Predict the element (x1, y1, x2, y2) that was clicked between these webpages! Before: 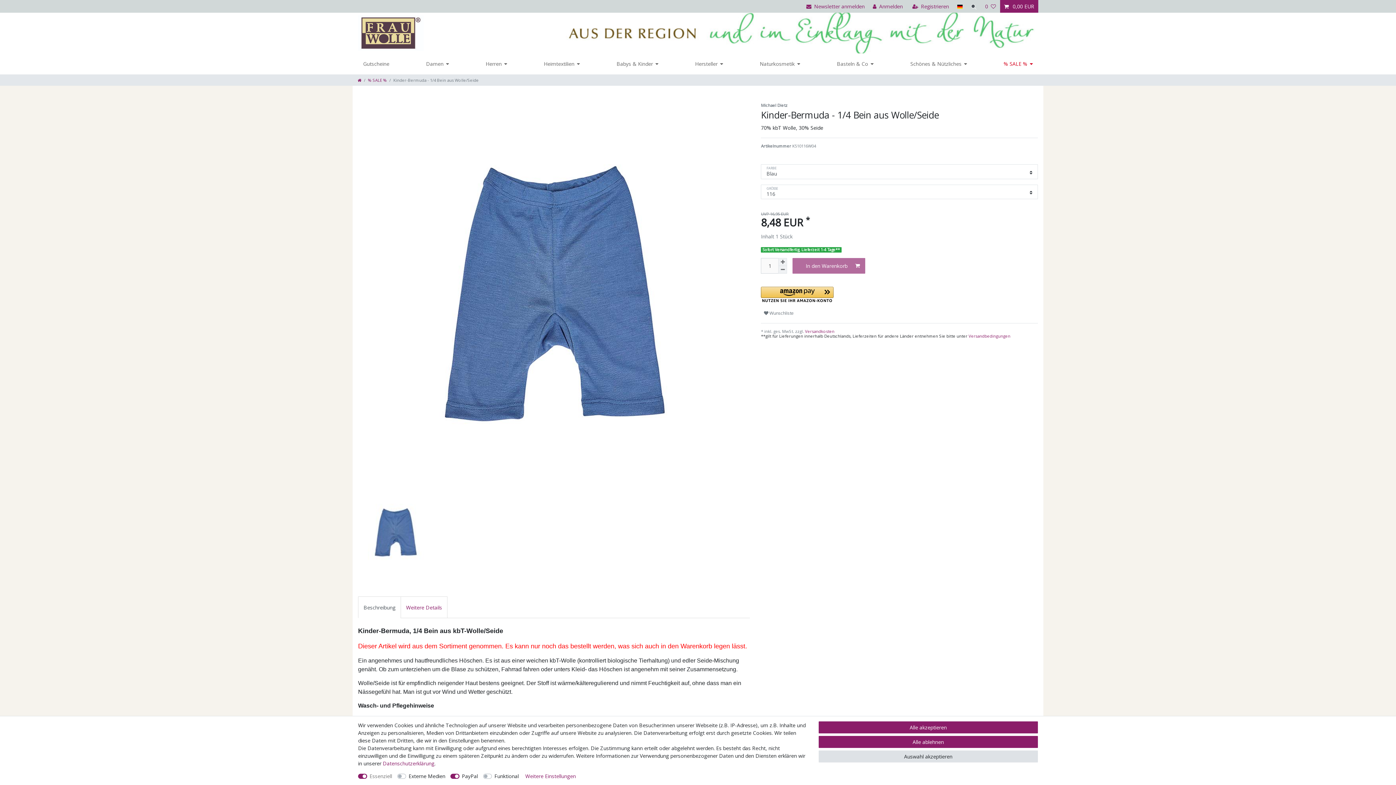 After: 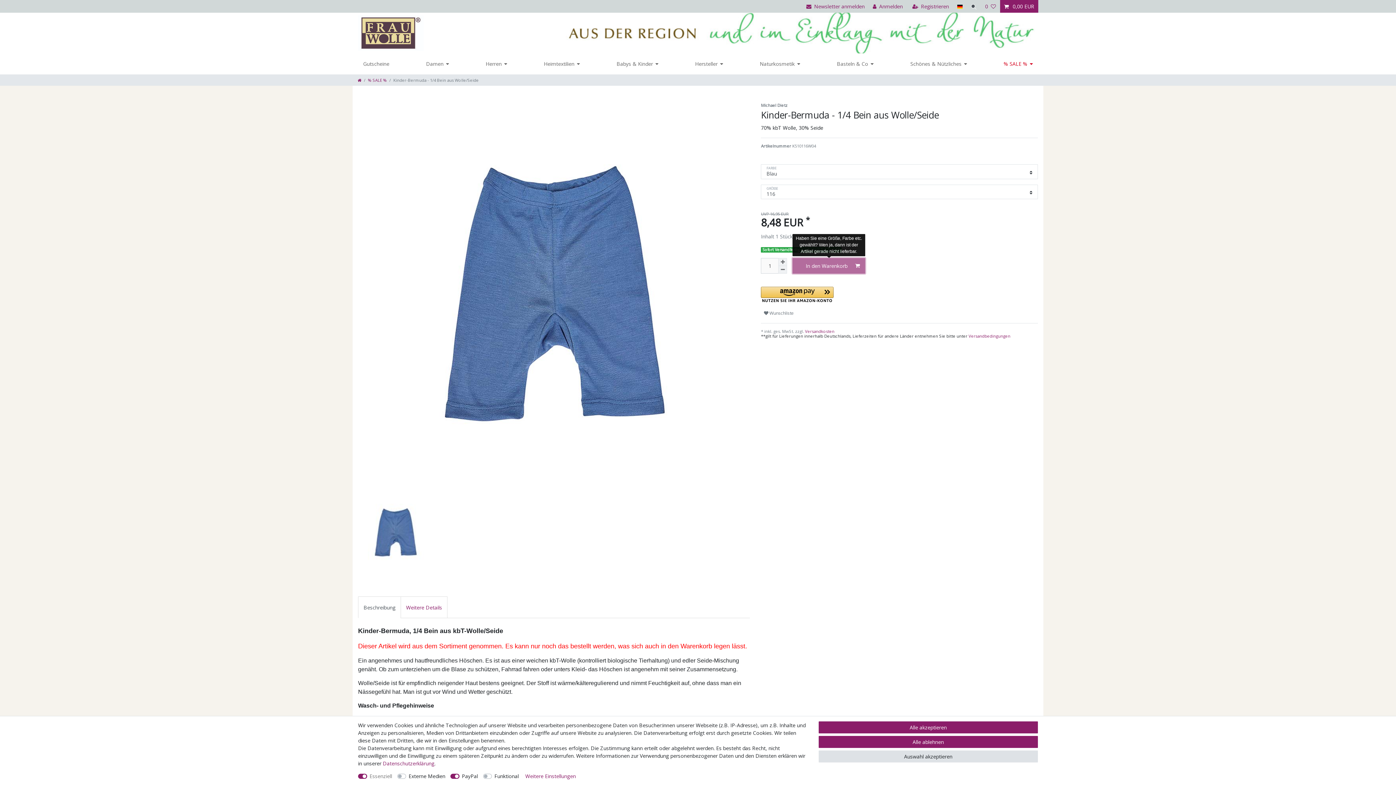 Action: bbox: (792, 258, 865, 273) label: In den Warenkorb